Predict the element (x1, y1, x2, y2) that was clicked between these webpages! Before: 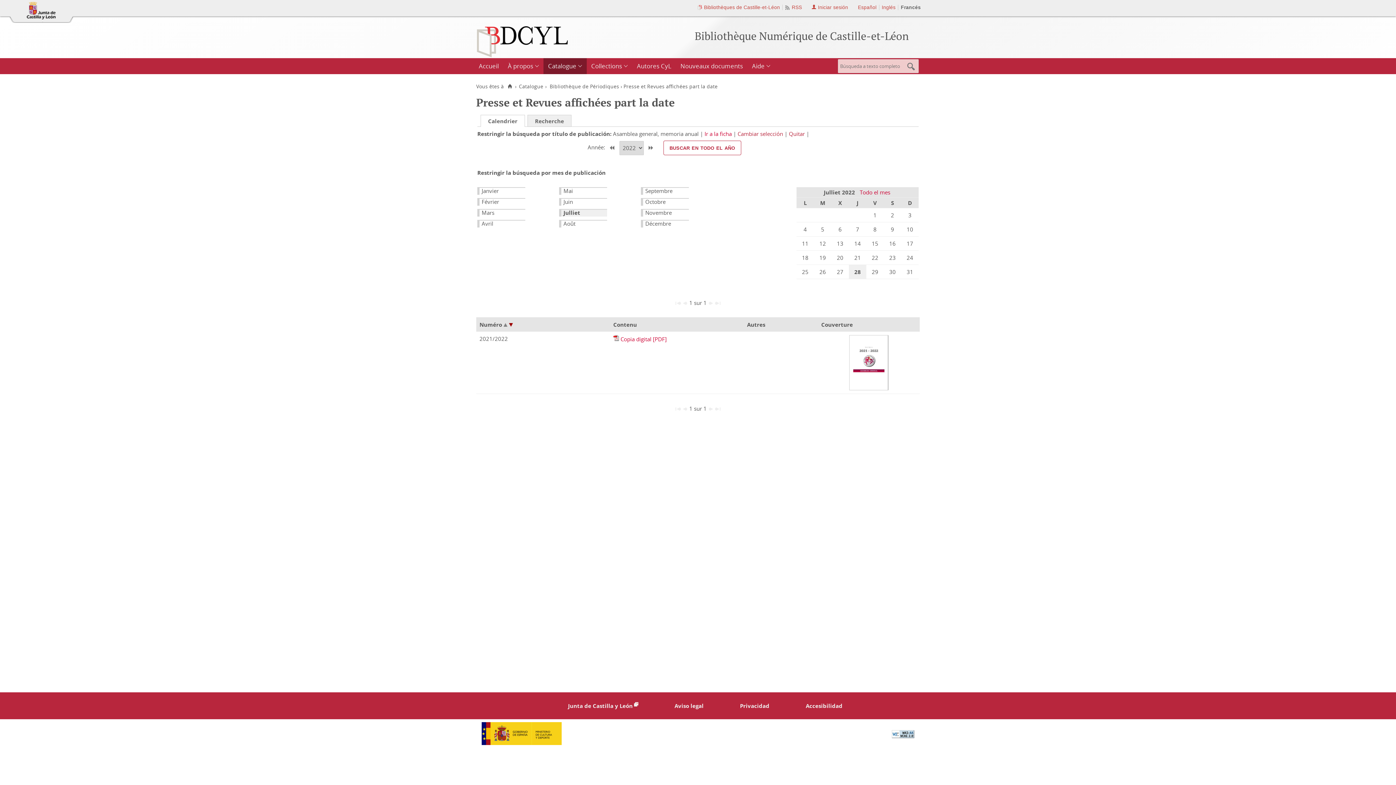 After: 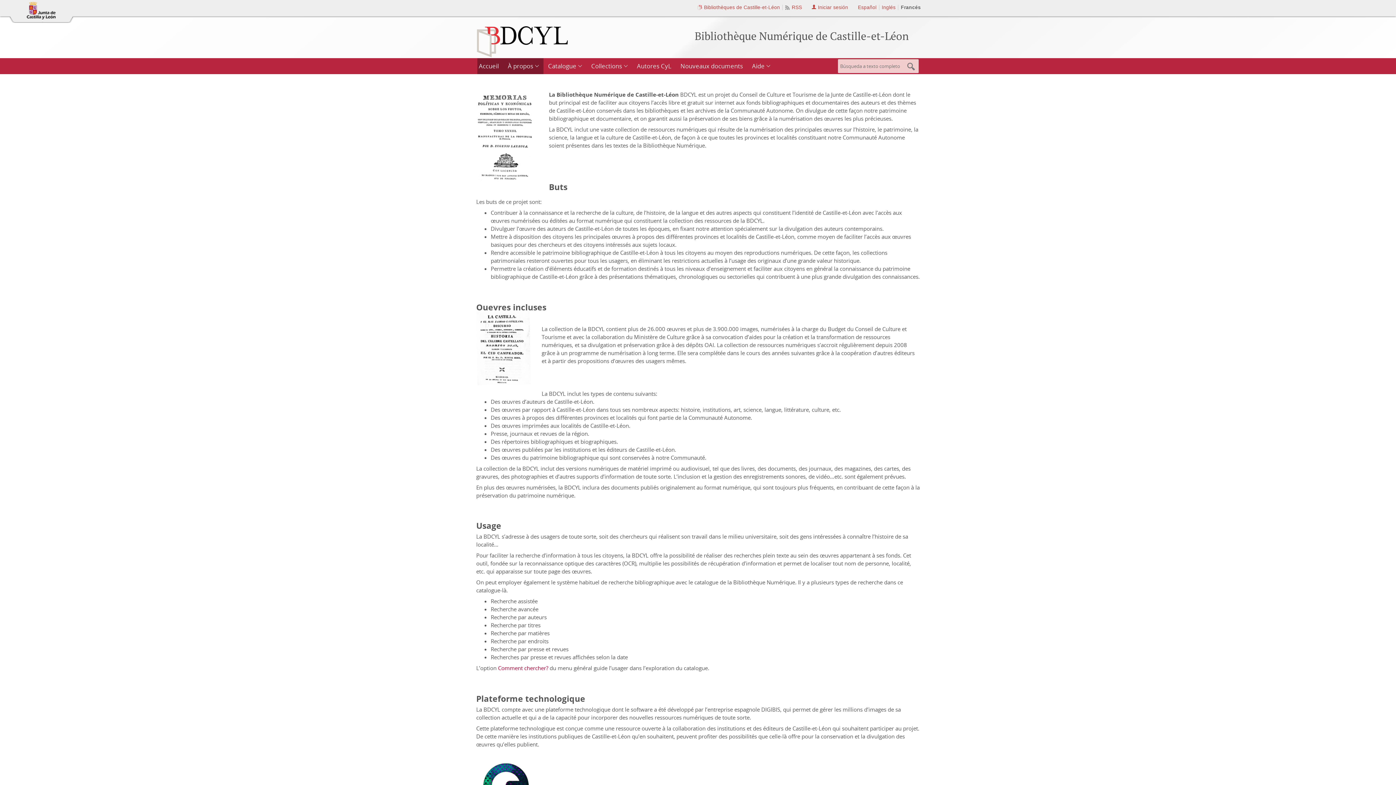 Action: bbox: (503, 58, 543, 74) label: À propos